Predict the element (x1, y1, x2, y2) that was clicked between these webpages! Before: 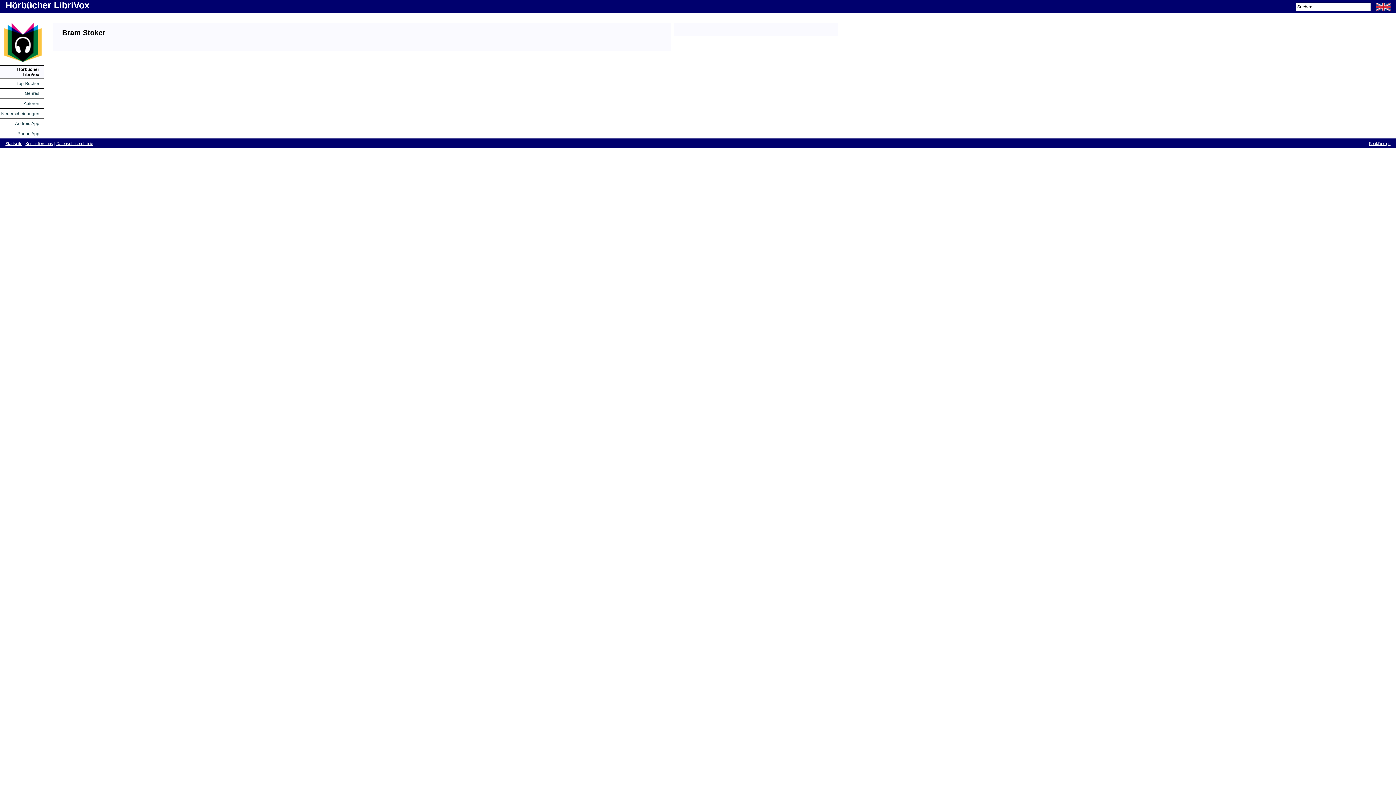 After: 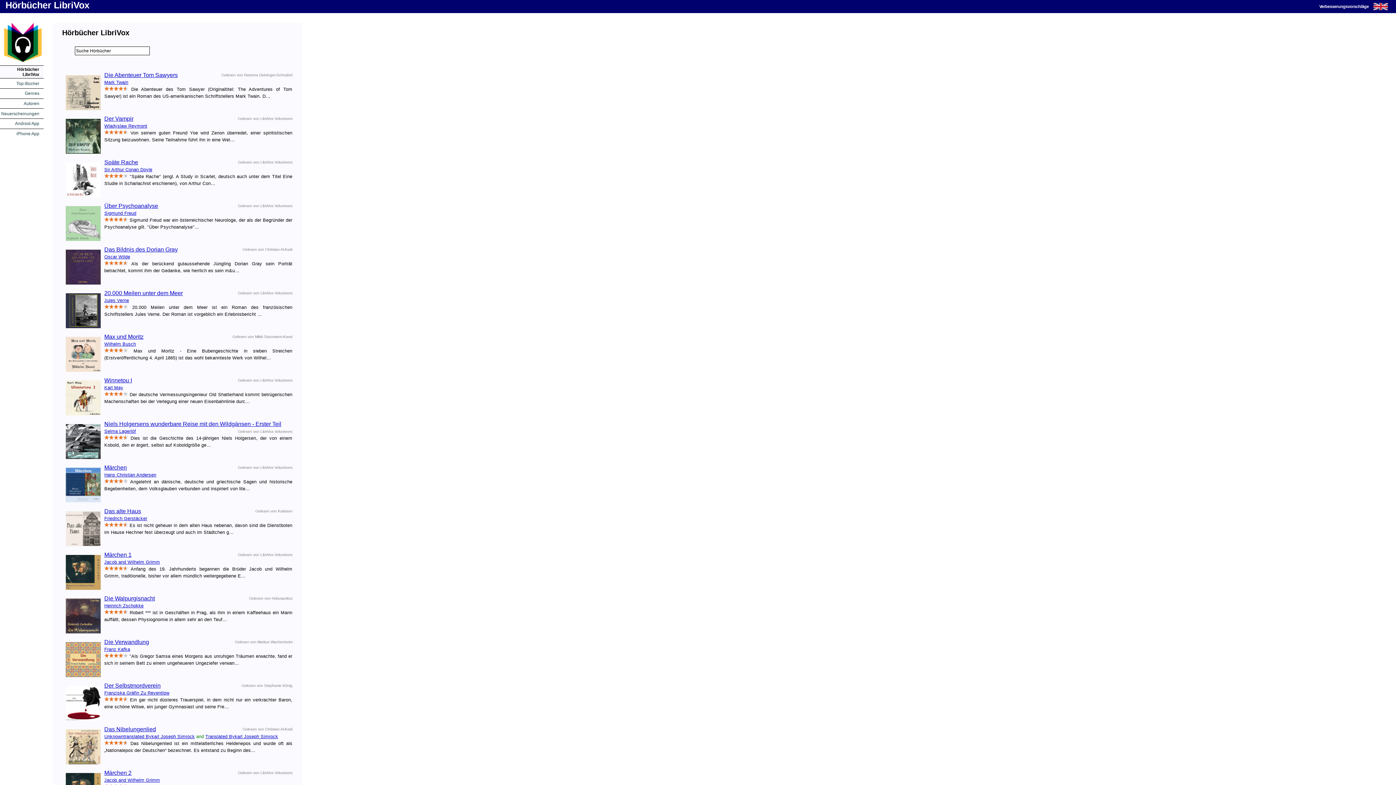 Action: bbox: (0, 60, 43, 78) label: Hörbücher LibriVox